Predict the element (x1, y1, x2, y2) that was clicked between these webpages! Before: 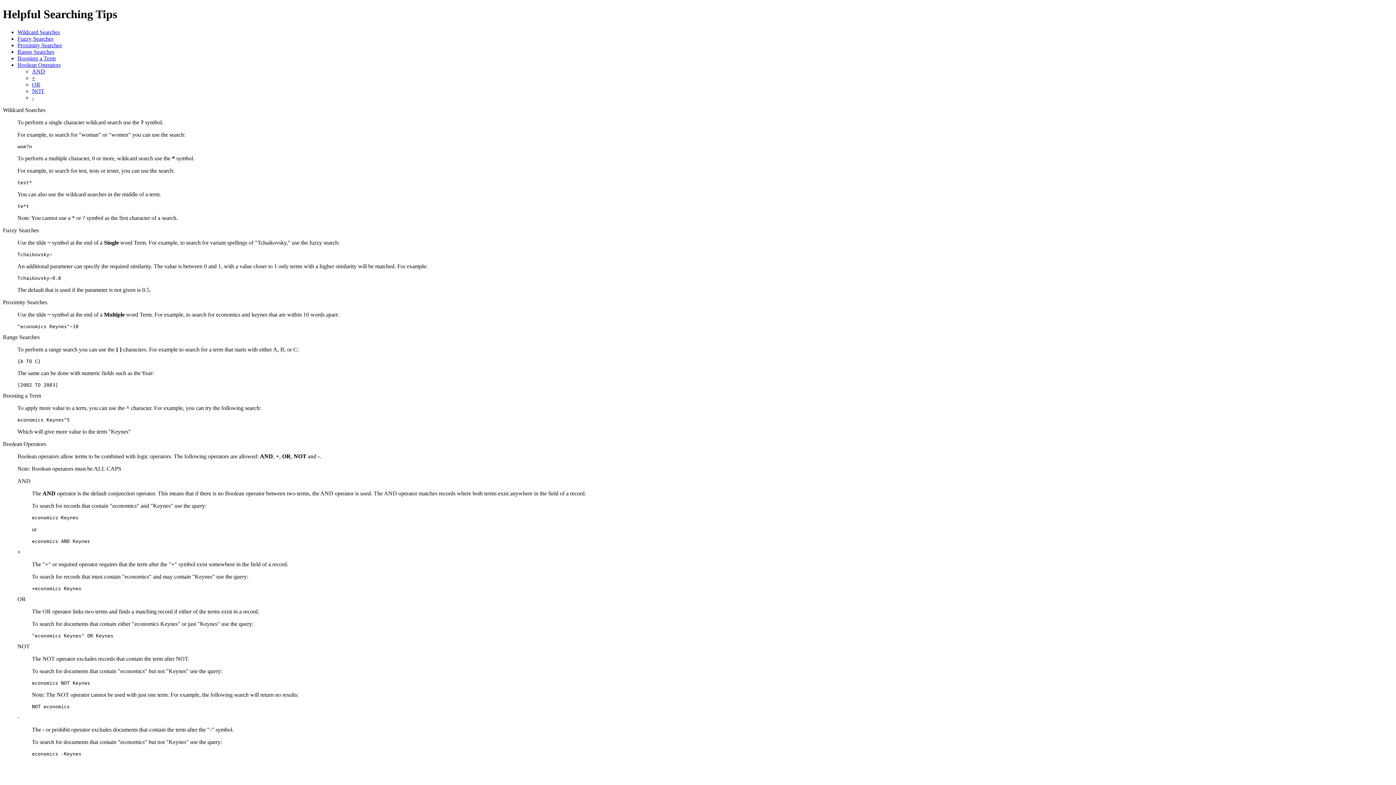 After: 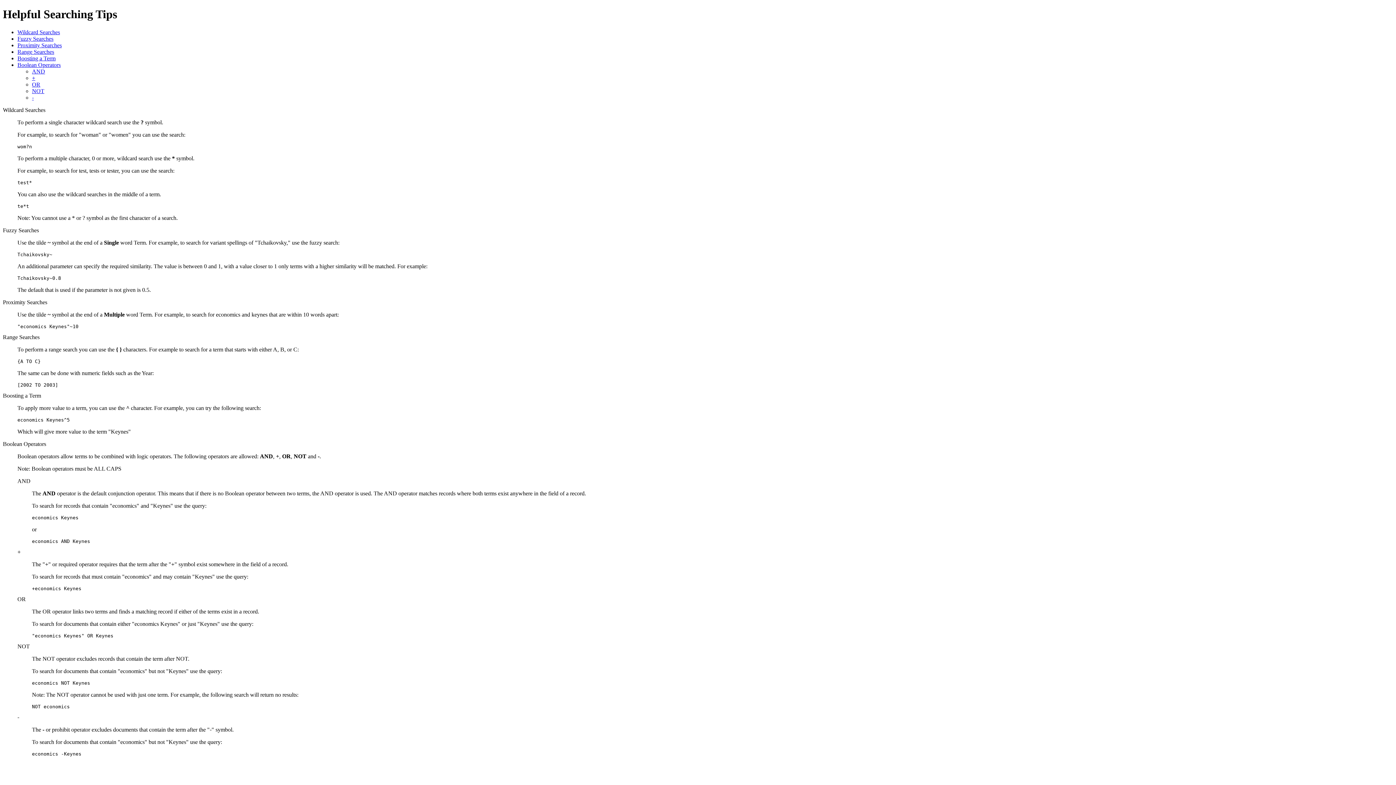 Action: bbox: (17, 29, 60, 35) label: Wildcard Searches